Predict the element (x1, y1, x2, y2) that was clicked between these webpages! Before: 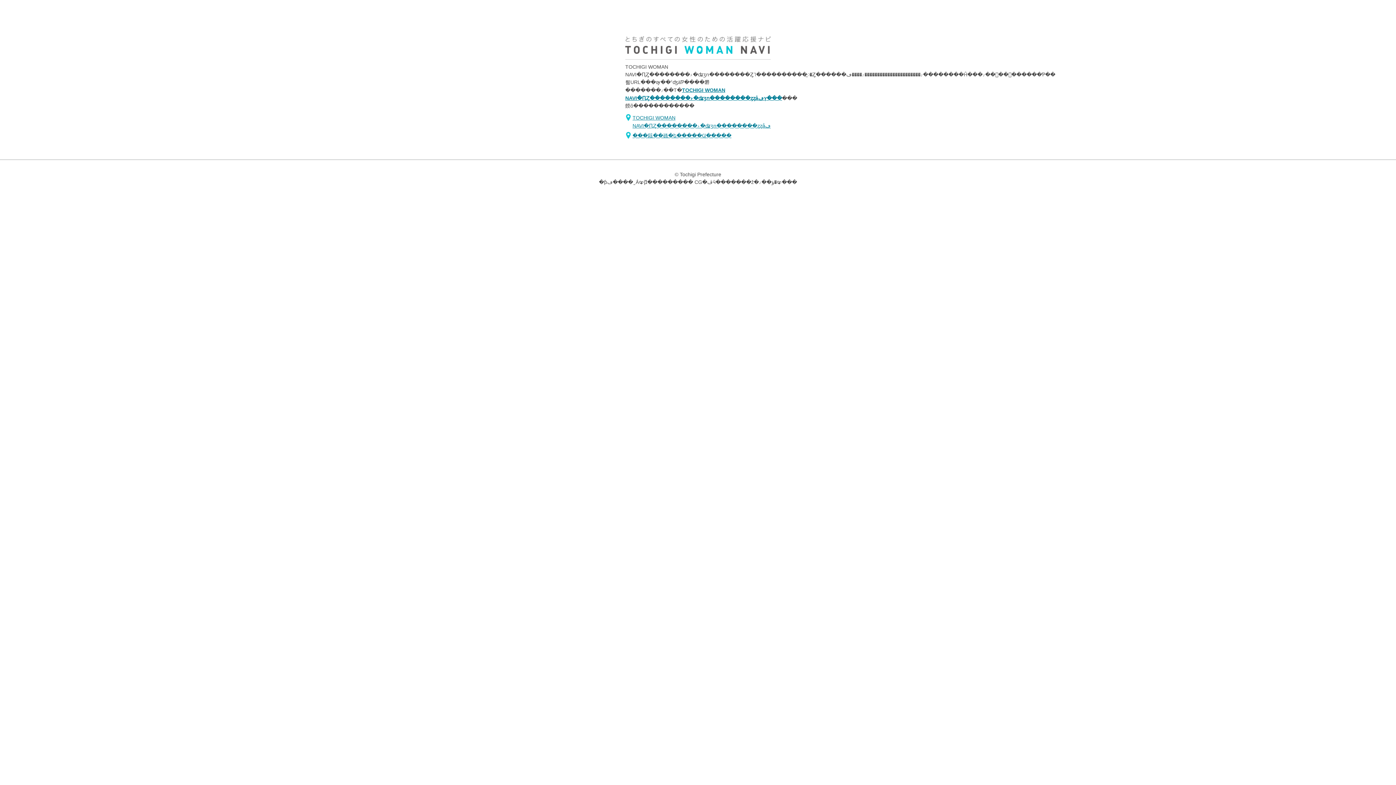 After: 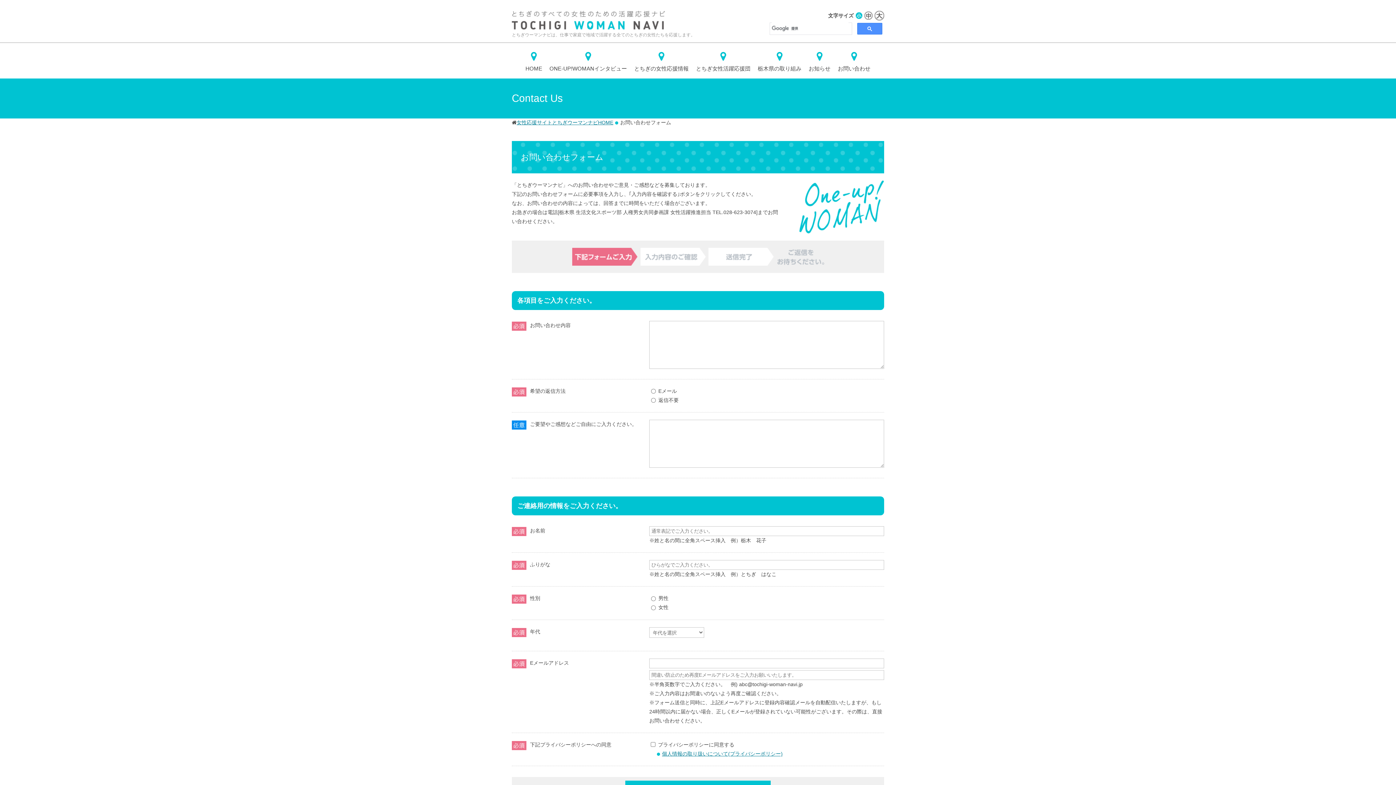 Action: label: ���䤤��碌�ե�����Ϥ����� bbox: (625, 131, 770, 141)